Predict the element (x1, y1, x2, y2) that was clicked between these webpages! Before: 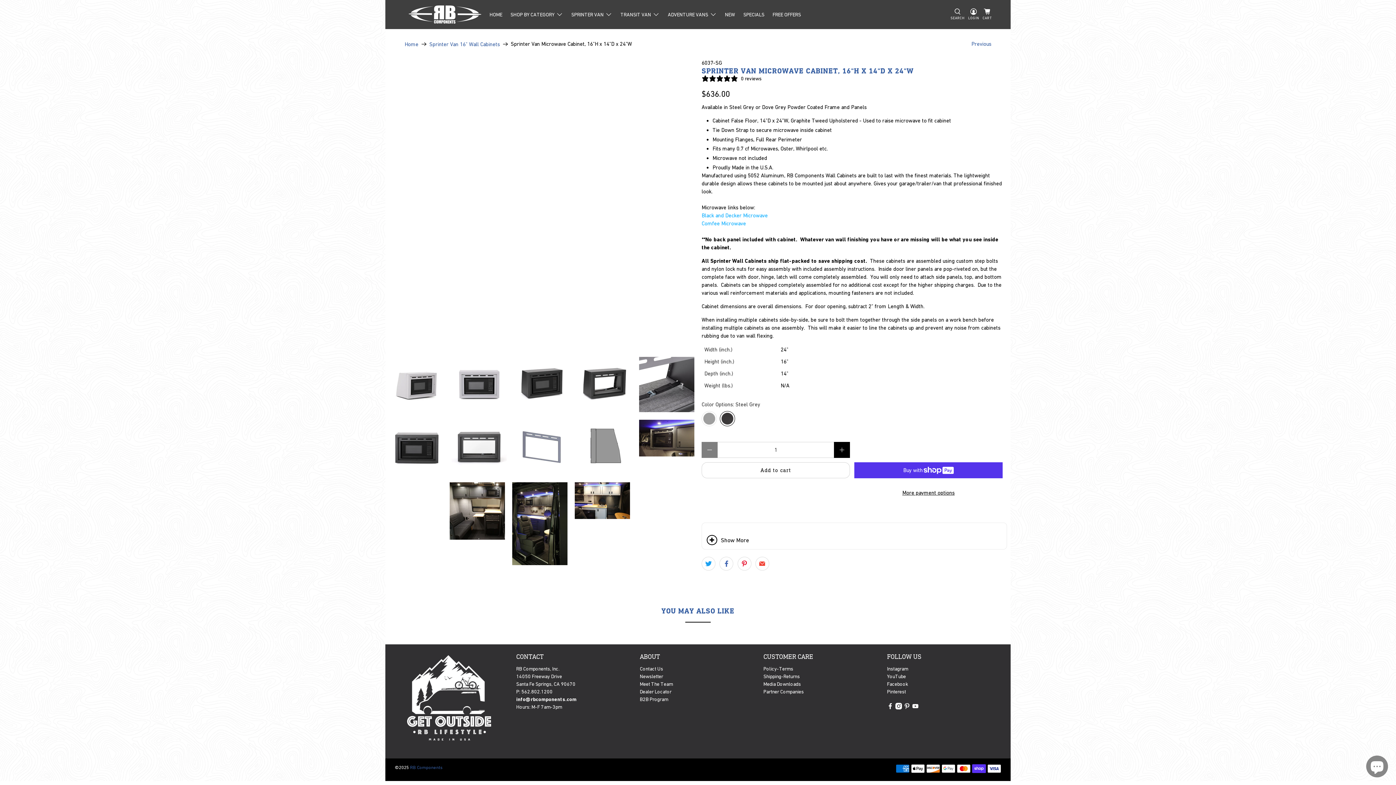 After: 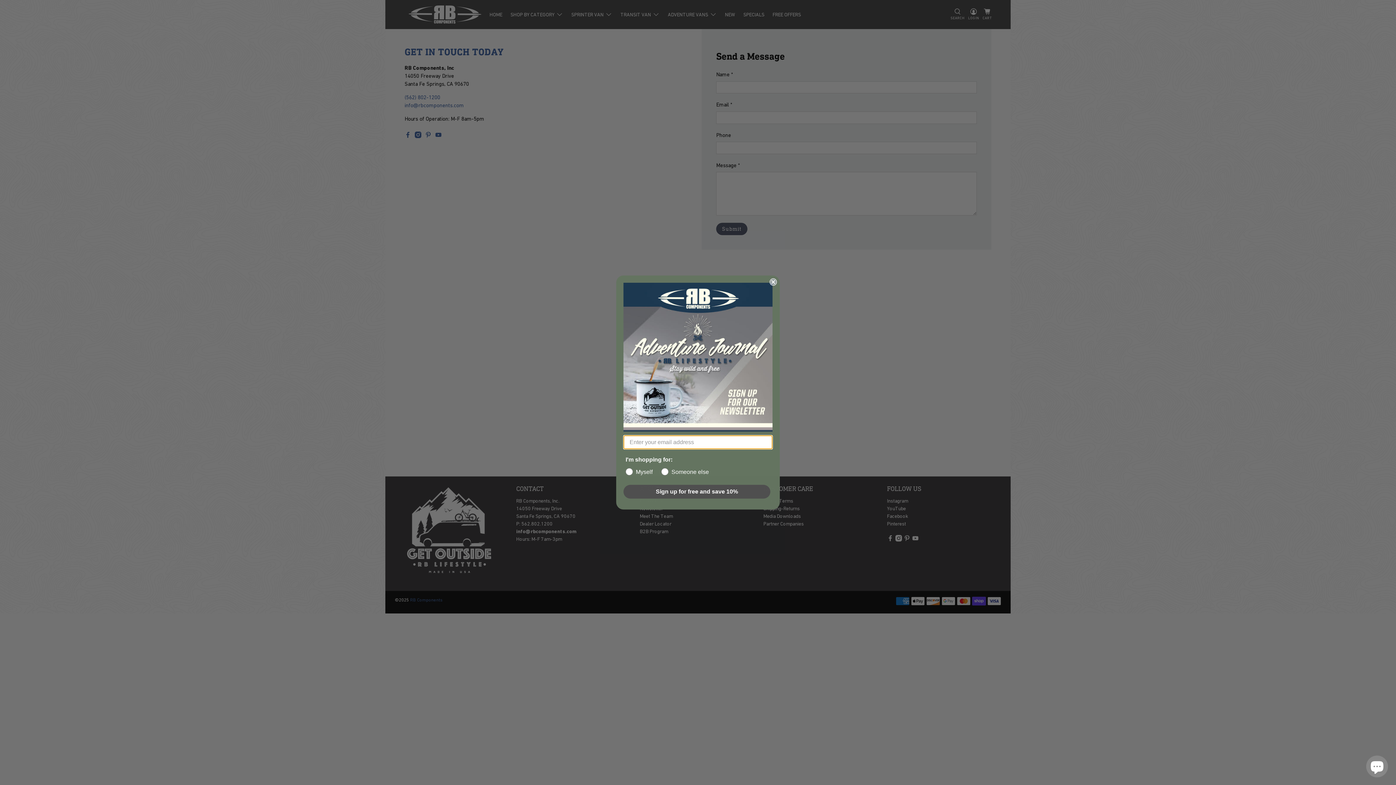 Action: bbox: (640, 666, 663, 671) label: Contact Us